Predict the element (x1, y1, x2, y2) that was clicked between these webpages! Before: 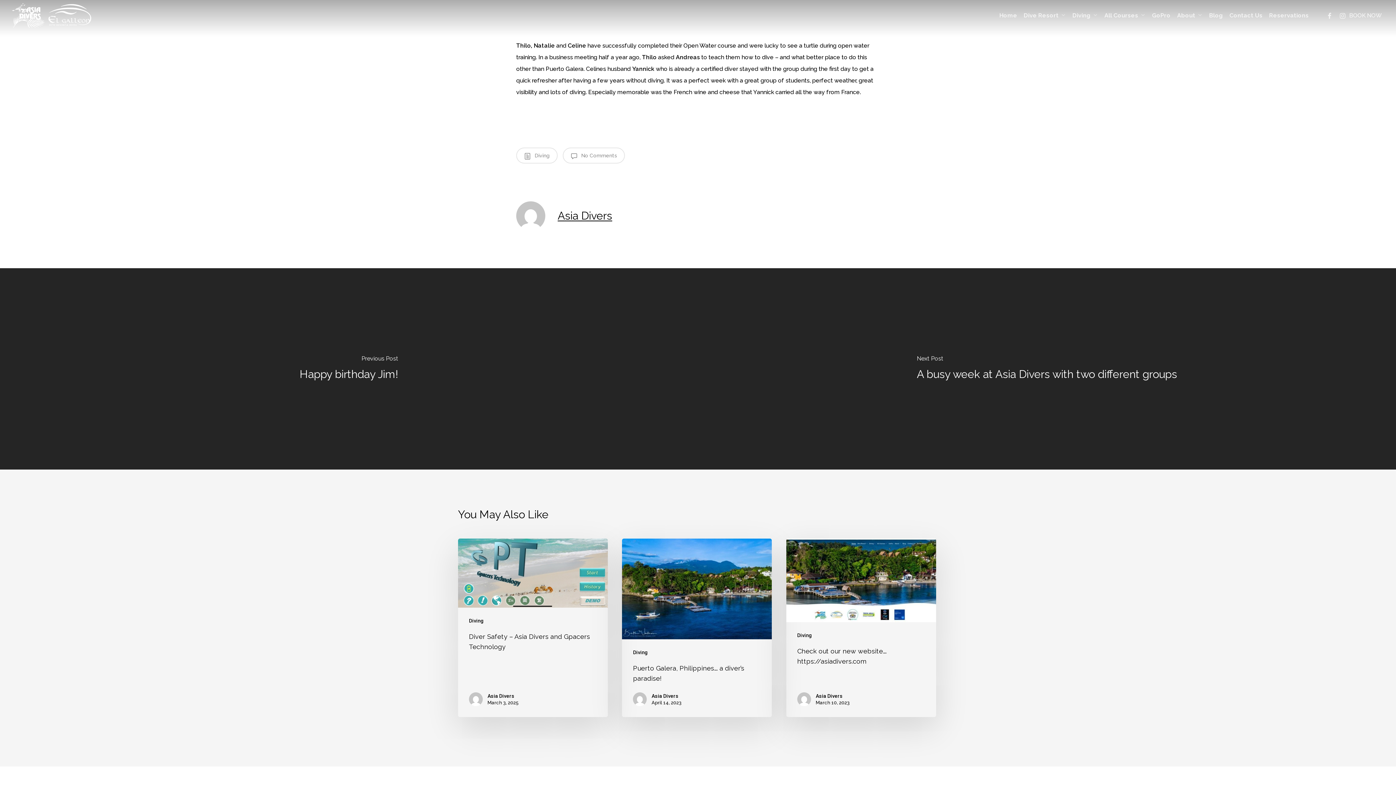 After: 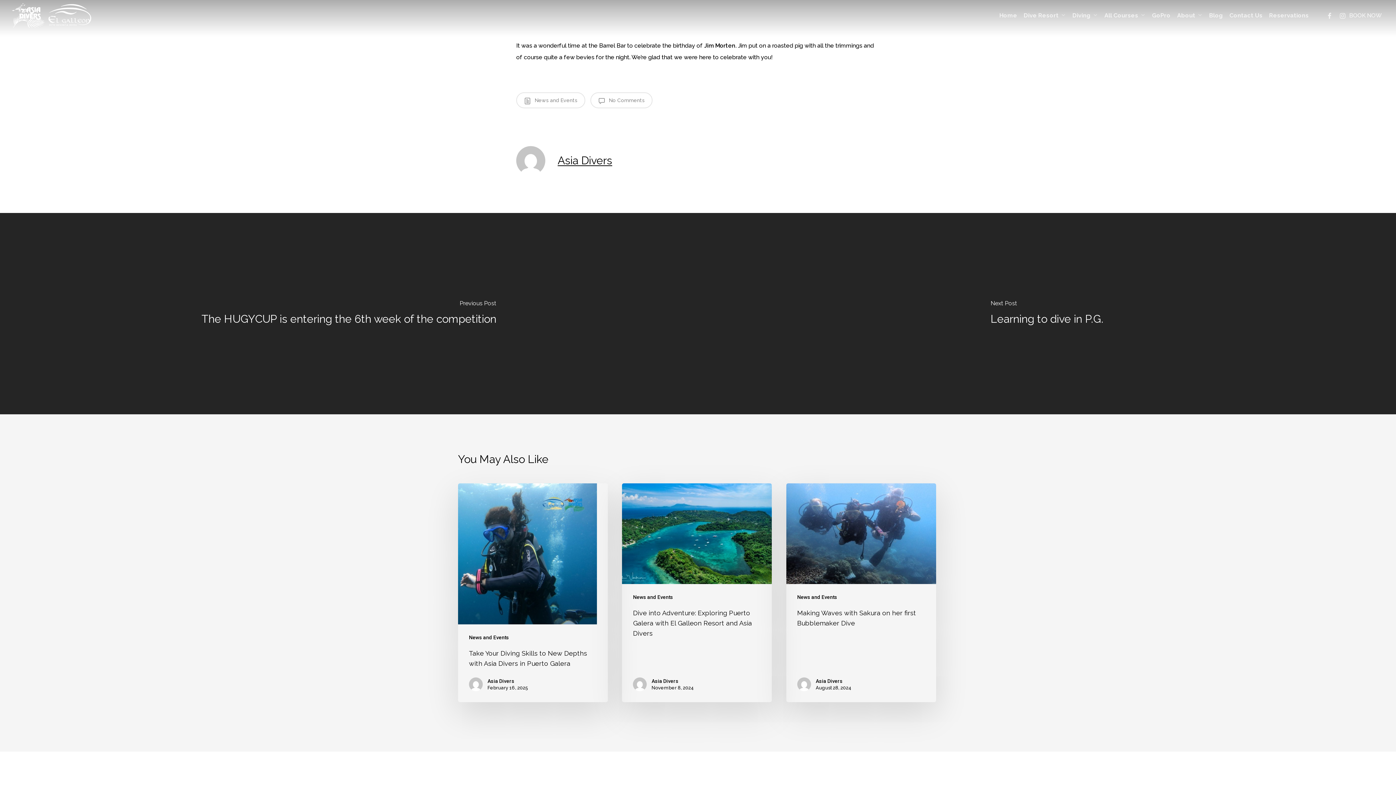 Action: label: Happy birthday Jim! bbox: (0, 268, 698, 469)